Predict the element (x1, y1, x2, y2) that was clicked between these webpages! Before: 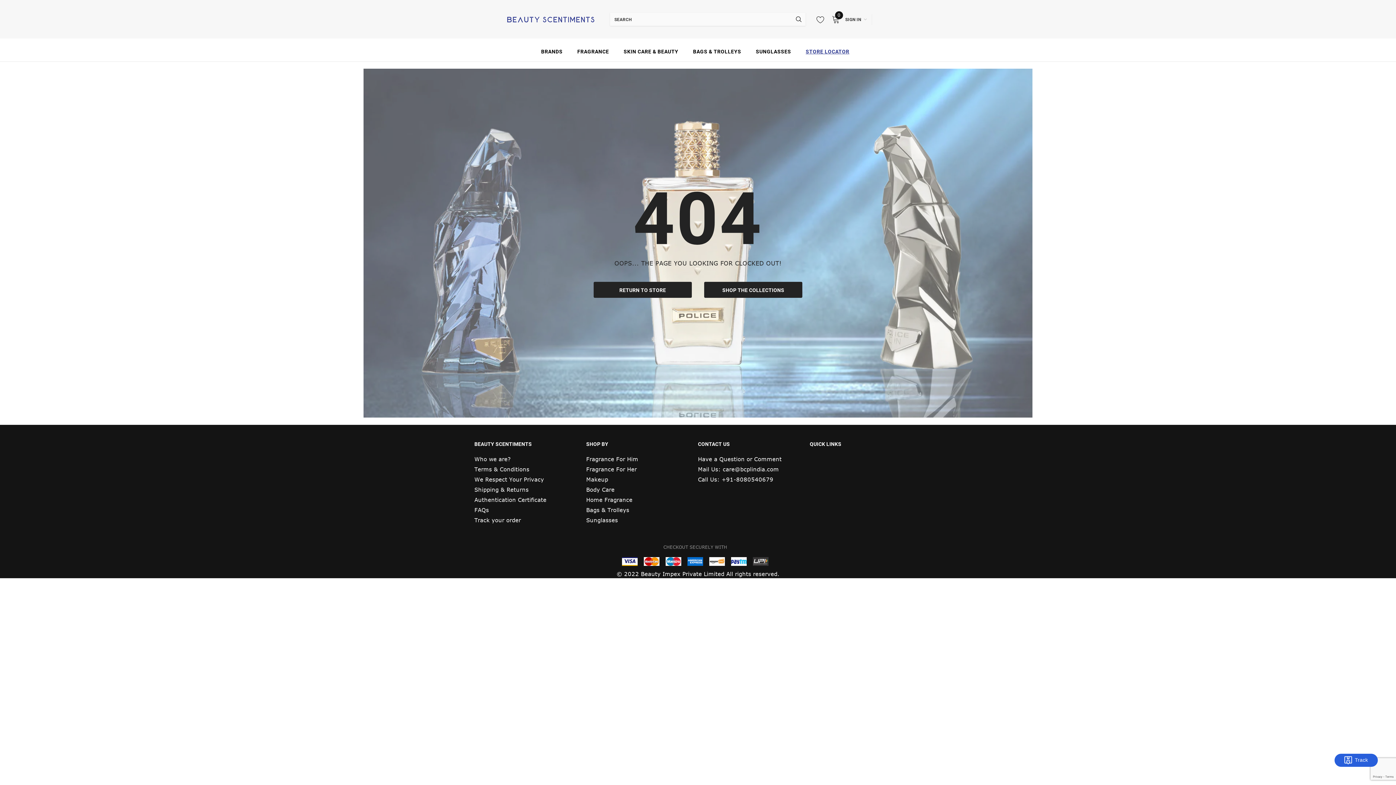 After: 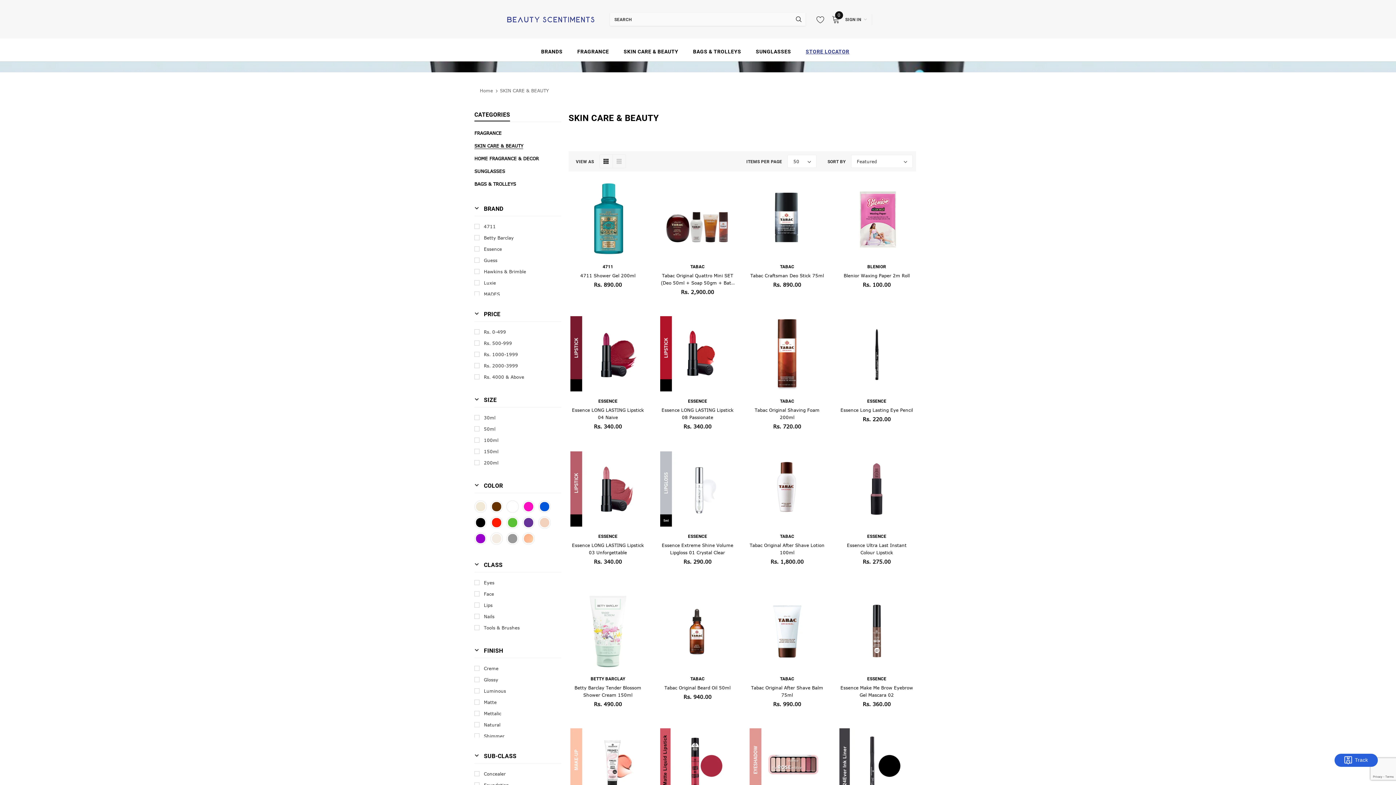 Action: bbox: (623, 41, 678, 61) label: SKIN CARE & BEAUTY